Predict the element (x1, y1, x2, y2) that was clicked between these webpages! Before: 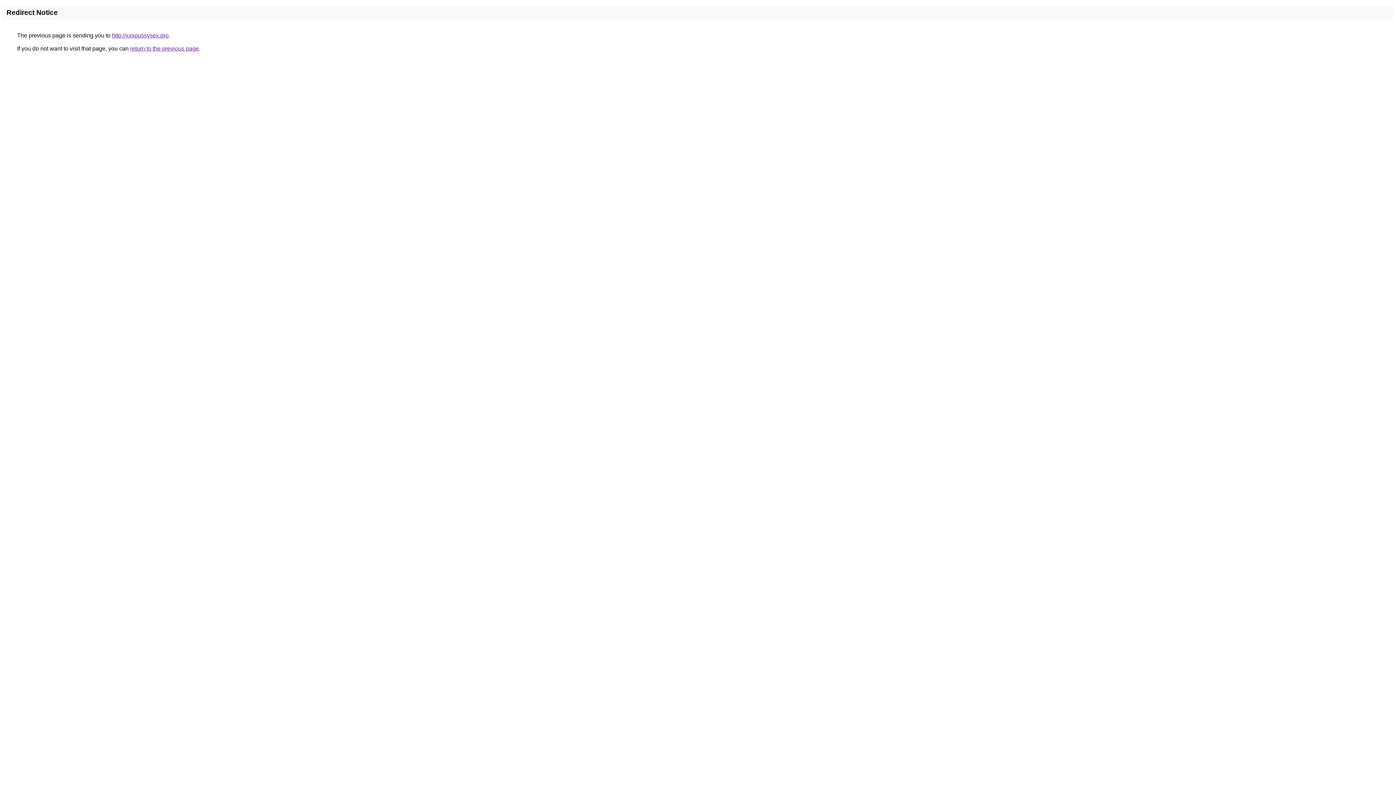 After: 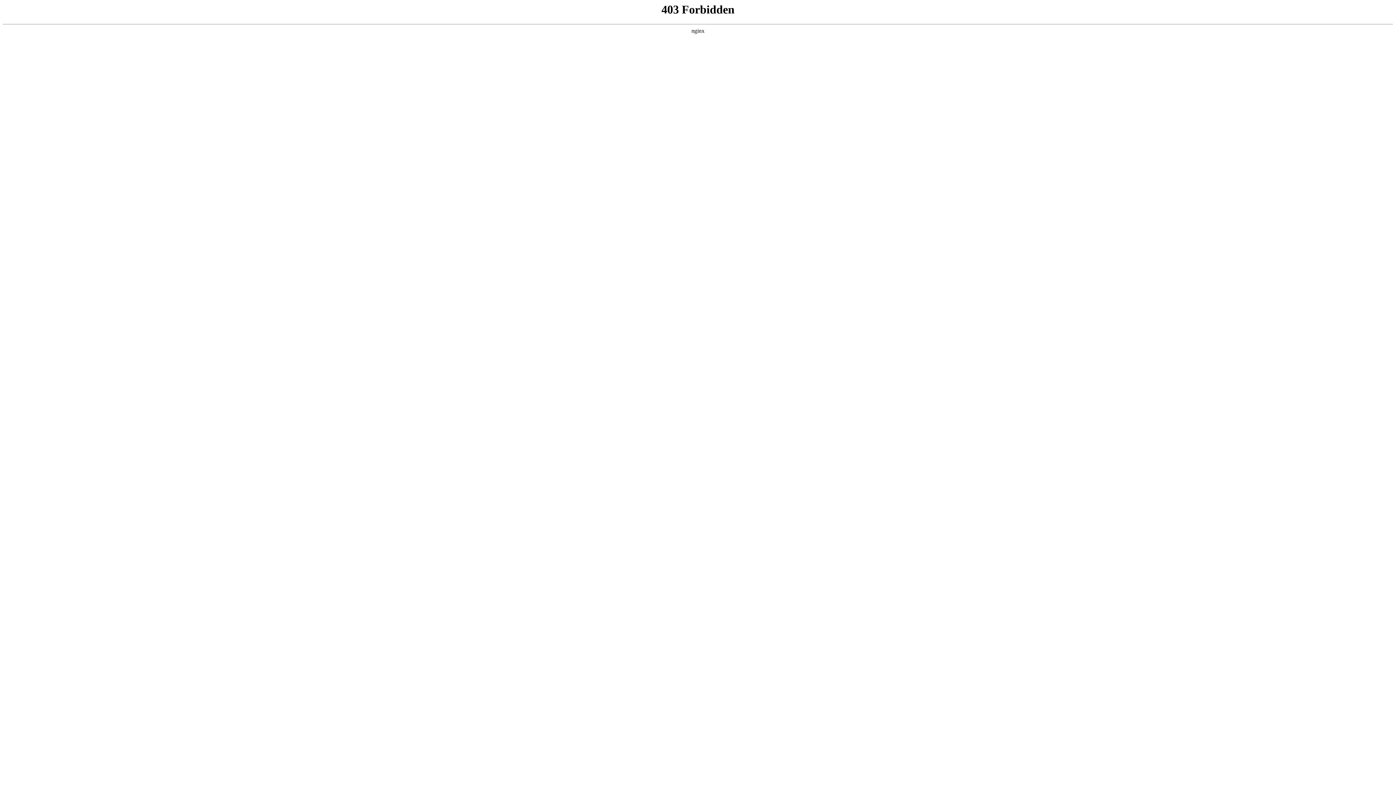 Action: bbox: (112, 32, 168, 38) label: http://xxxpussysex.pro